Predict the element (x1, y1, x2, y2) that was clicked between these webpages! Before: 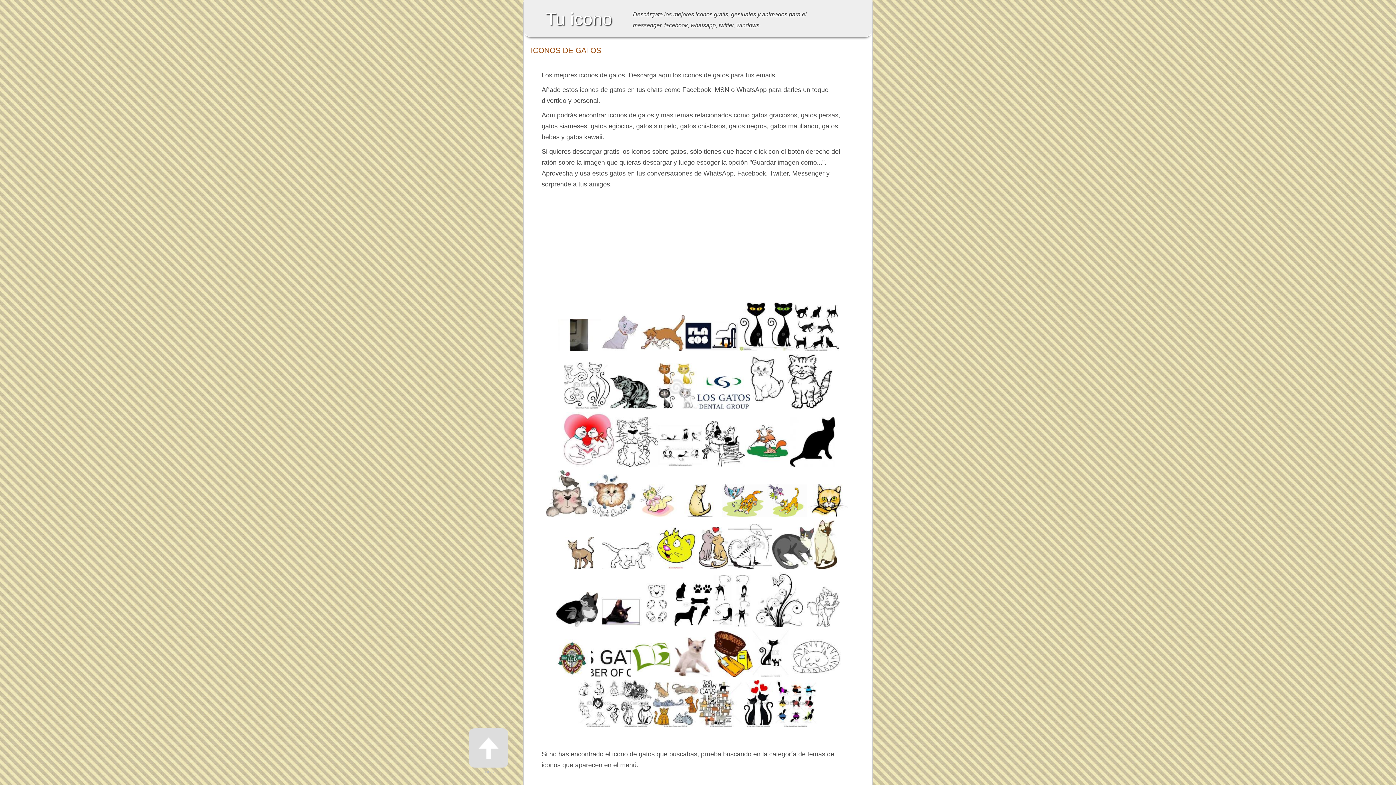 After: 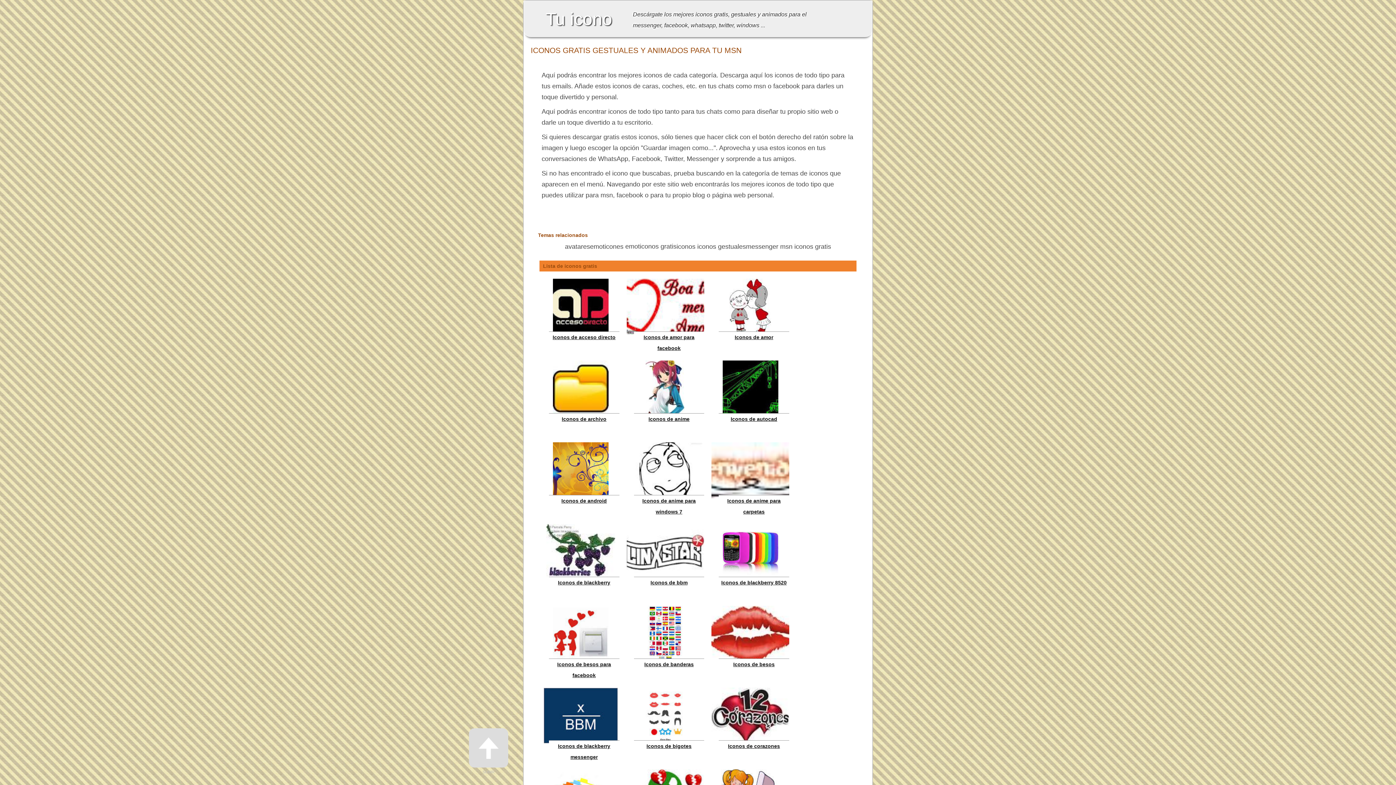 Action: bbox: (545, 9, 612, 28) label: Tu icono